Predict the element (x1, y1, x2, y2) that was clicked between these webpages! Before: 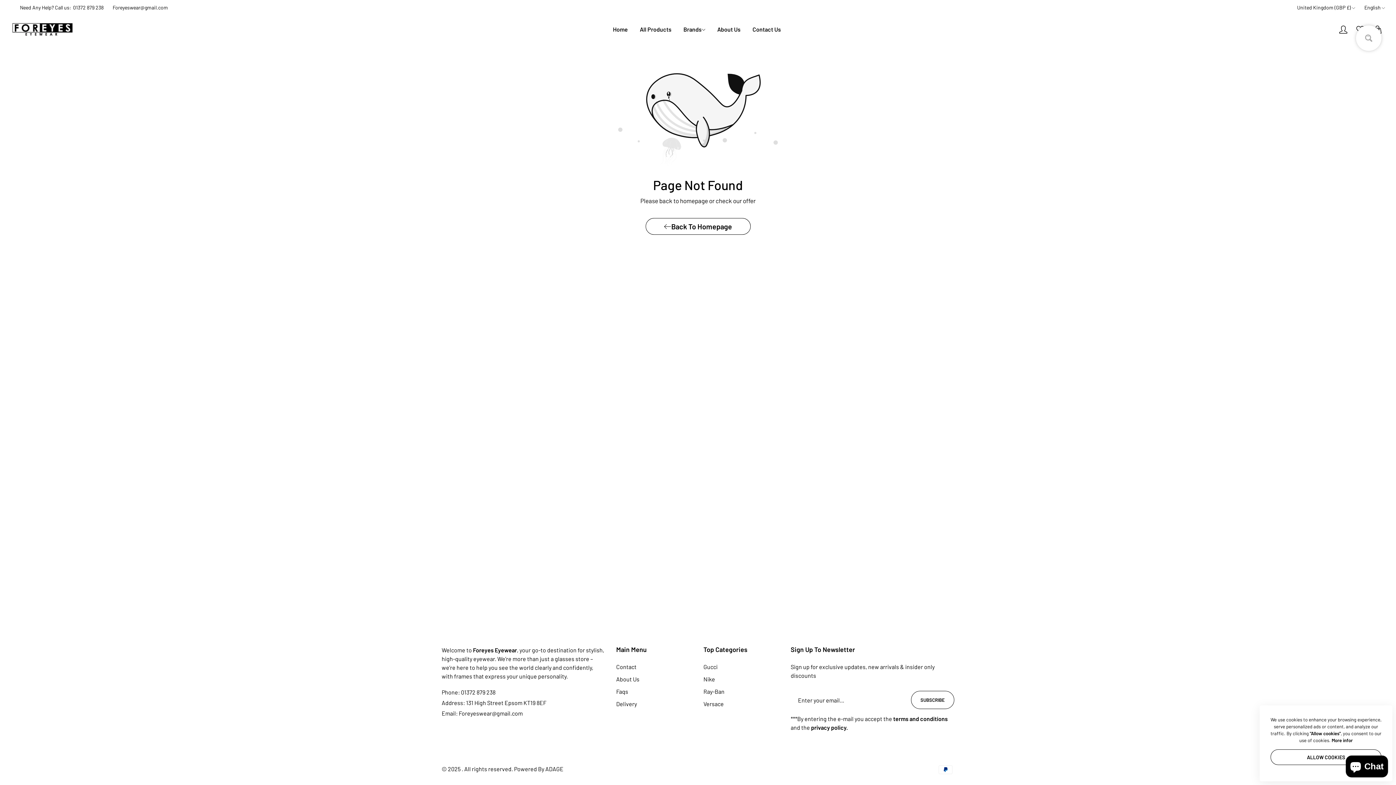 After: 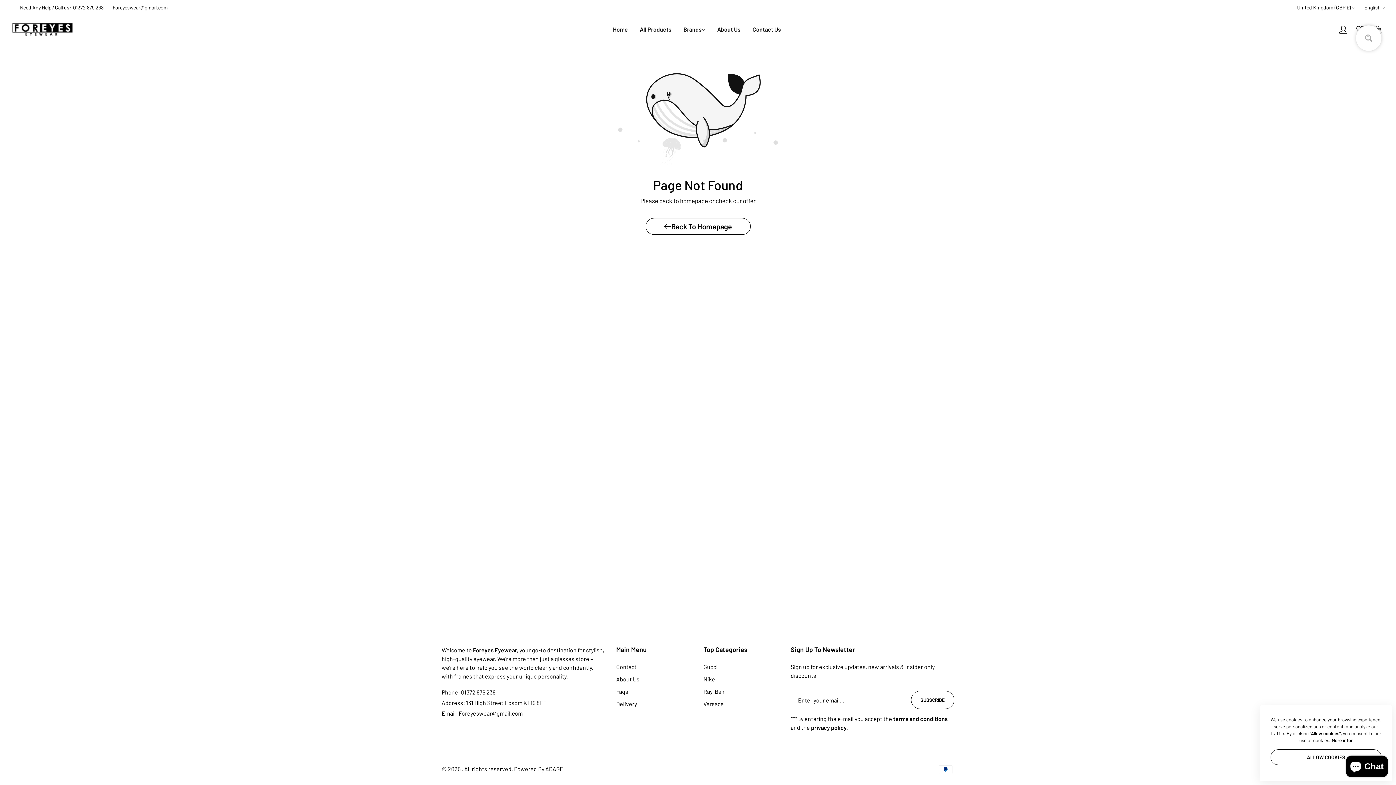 Action: bbox: (703, 676, 715, 682) label: Nike